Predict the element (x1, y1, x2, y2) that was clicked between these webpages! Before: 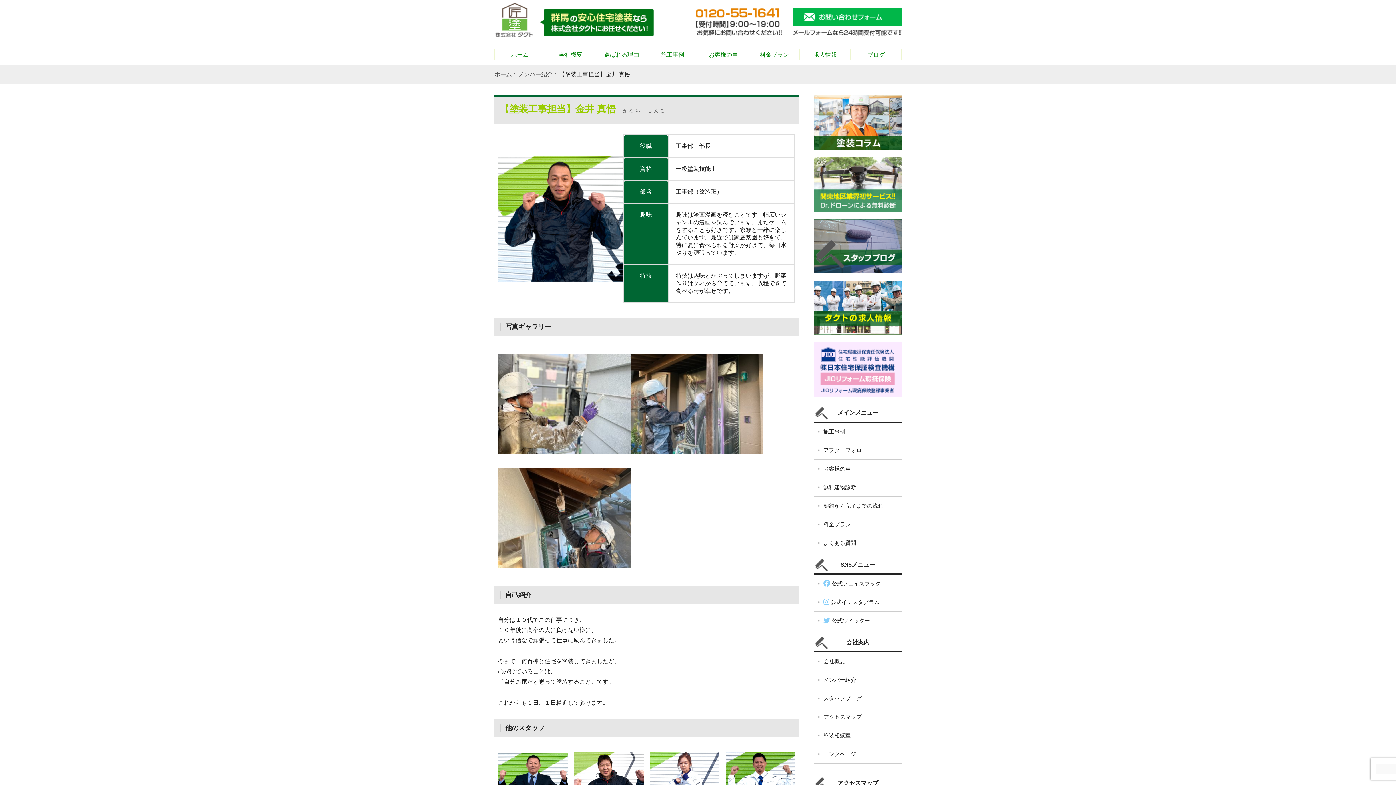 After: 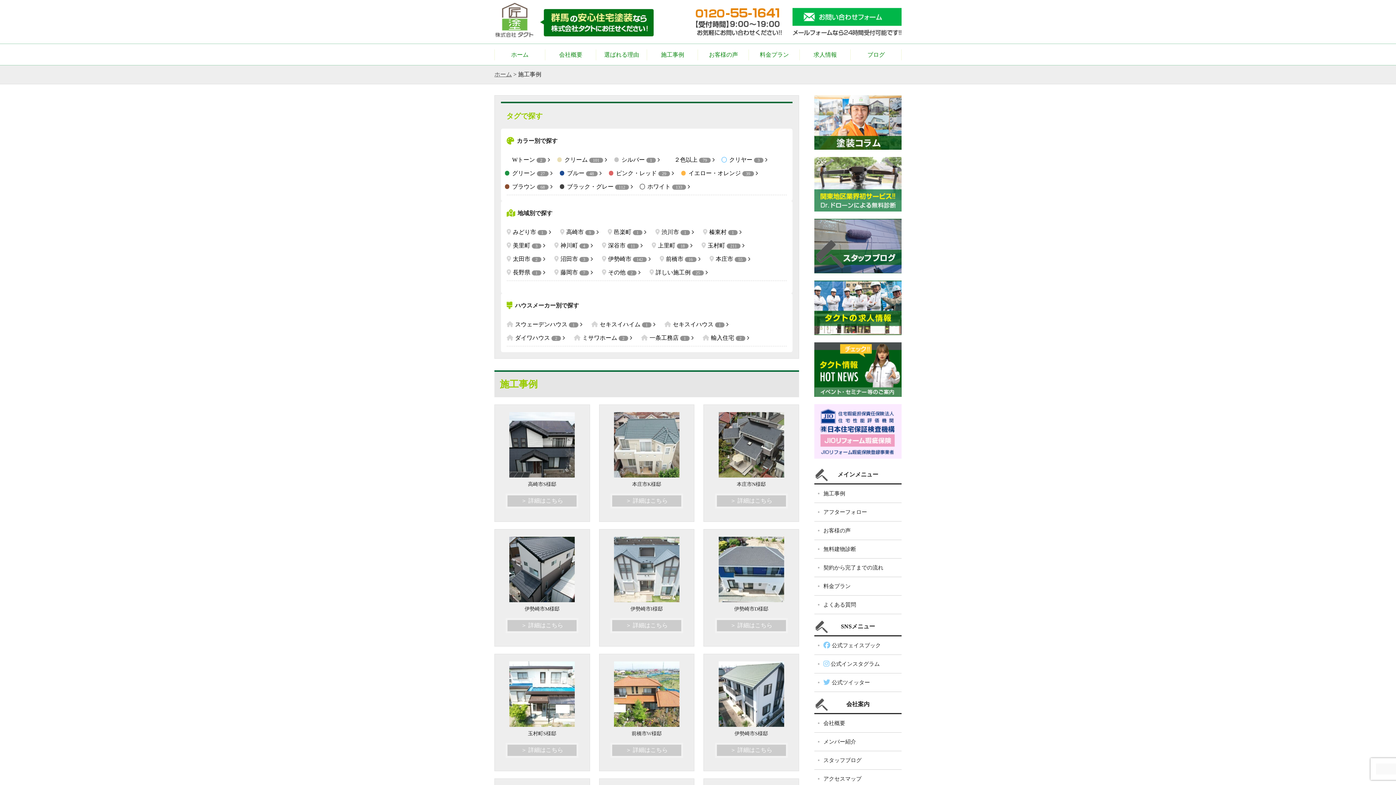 Action: label: 施工事例 bbox: (814, 422, 901, 441)